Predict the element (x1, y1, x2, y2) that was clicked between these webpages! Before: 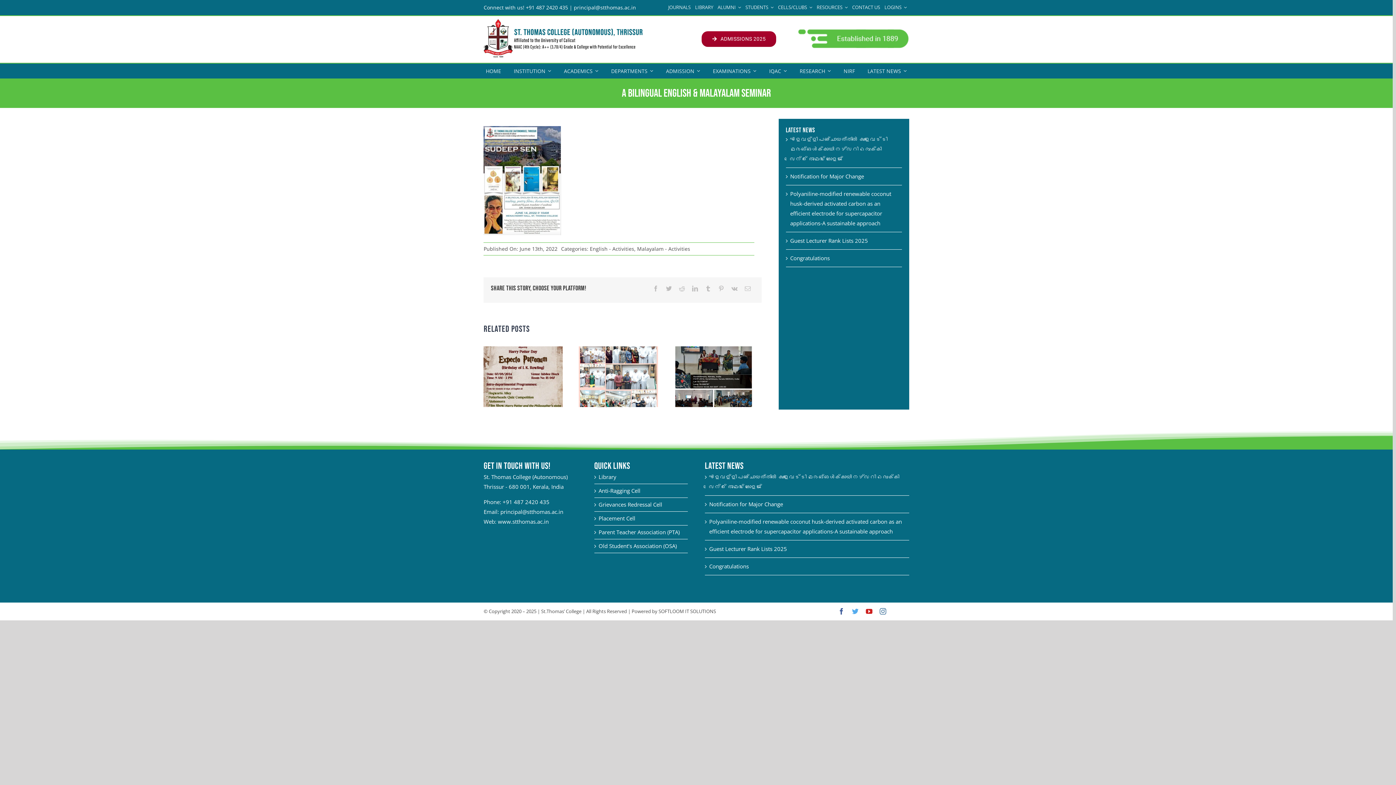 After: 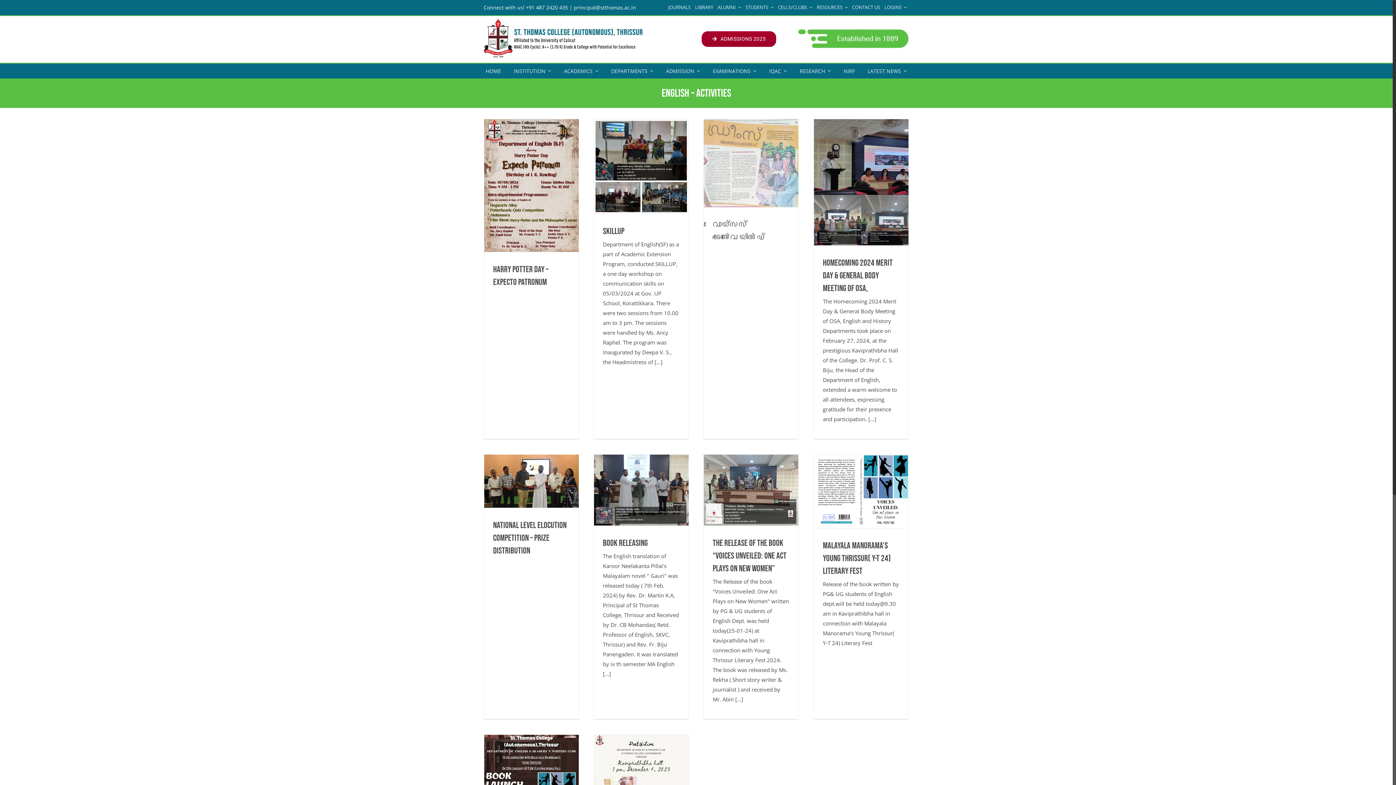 Action: bbox: (589, 245, 634, 252) label: English - Activities